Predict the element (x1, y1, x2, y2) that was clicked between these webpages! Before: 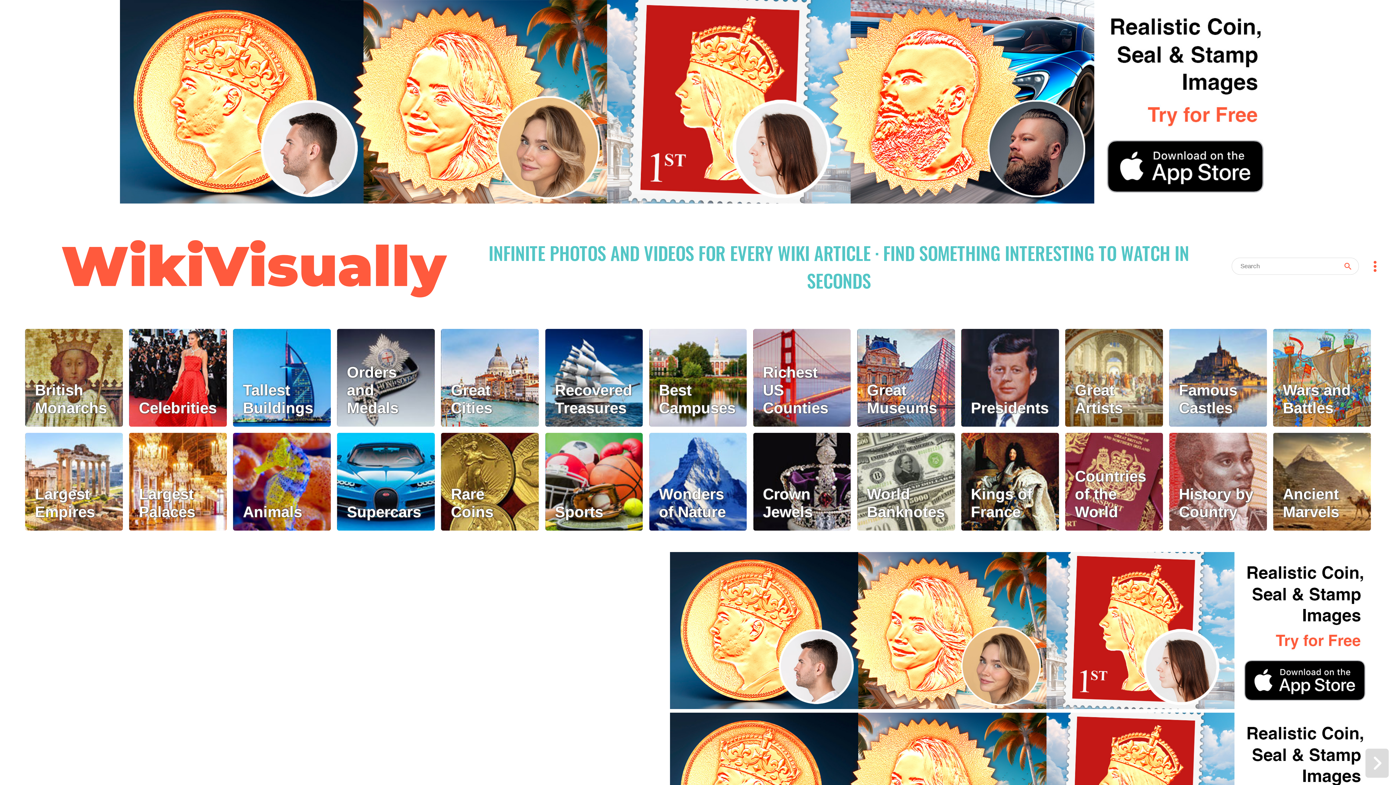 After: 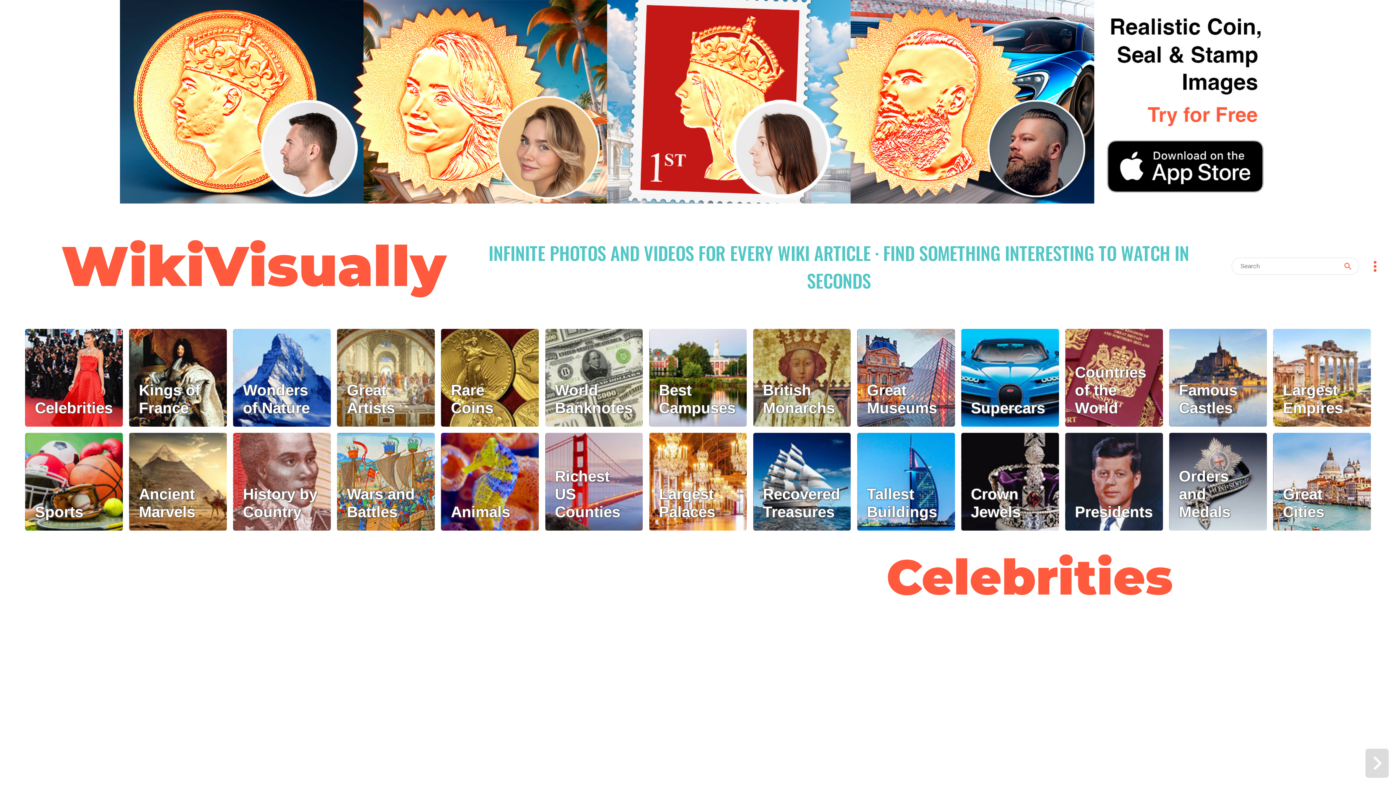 Action: label: Celebrities bbox: (129, 329, 226, 426)